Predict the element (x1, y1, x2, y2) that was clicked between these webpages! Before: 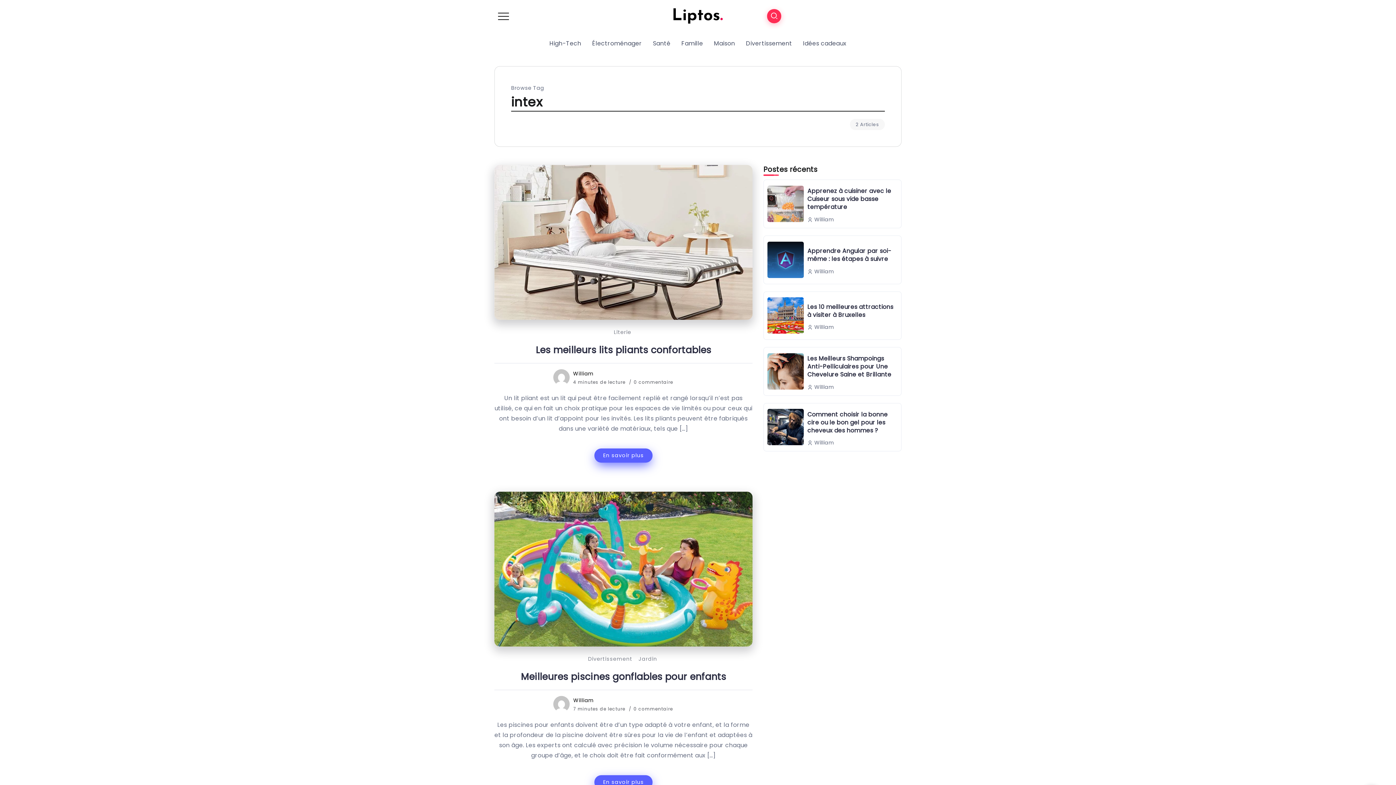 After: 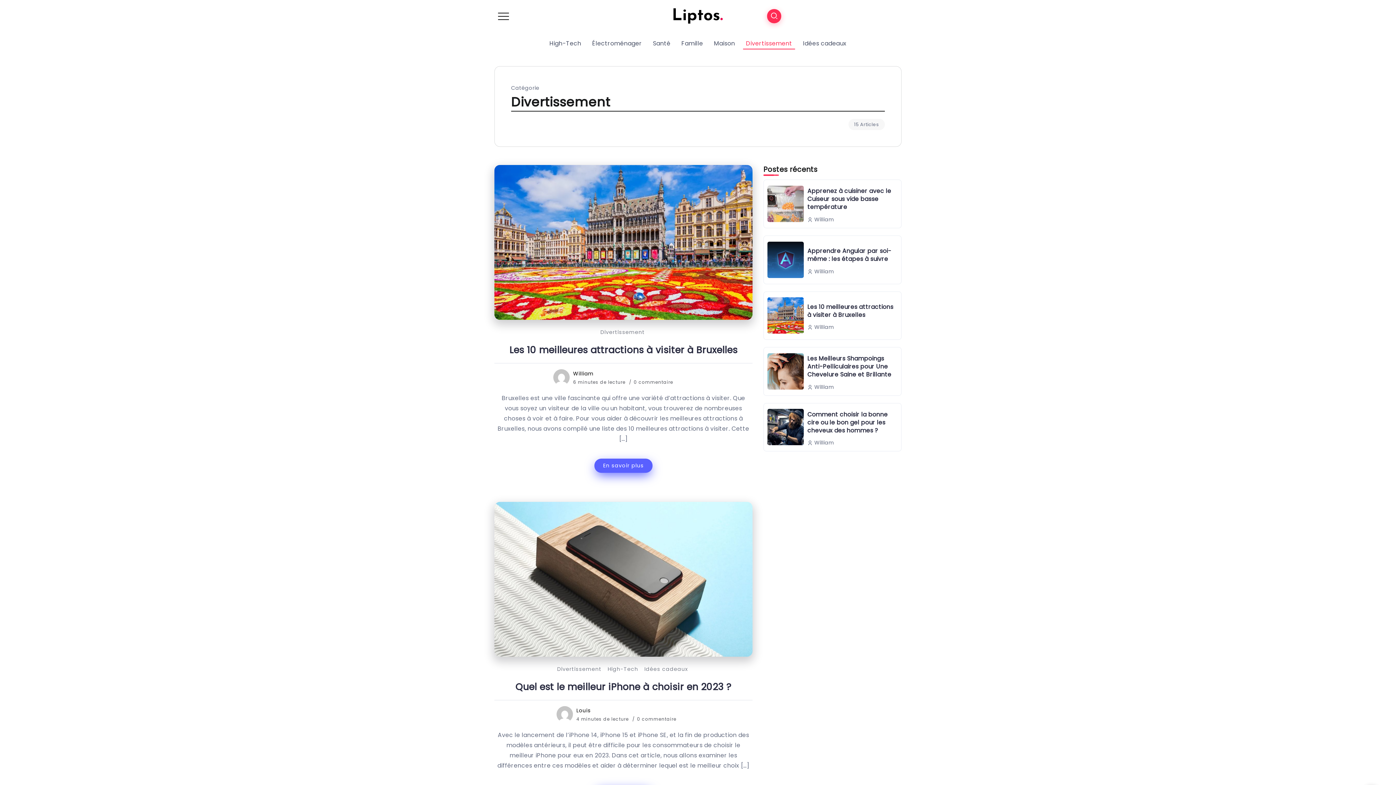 Action: label: Divertissement bbox: (586, 654, 634, 664)